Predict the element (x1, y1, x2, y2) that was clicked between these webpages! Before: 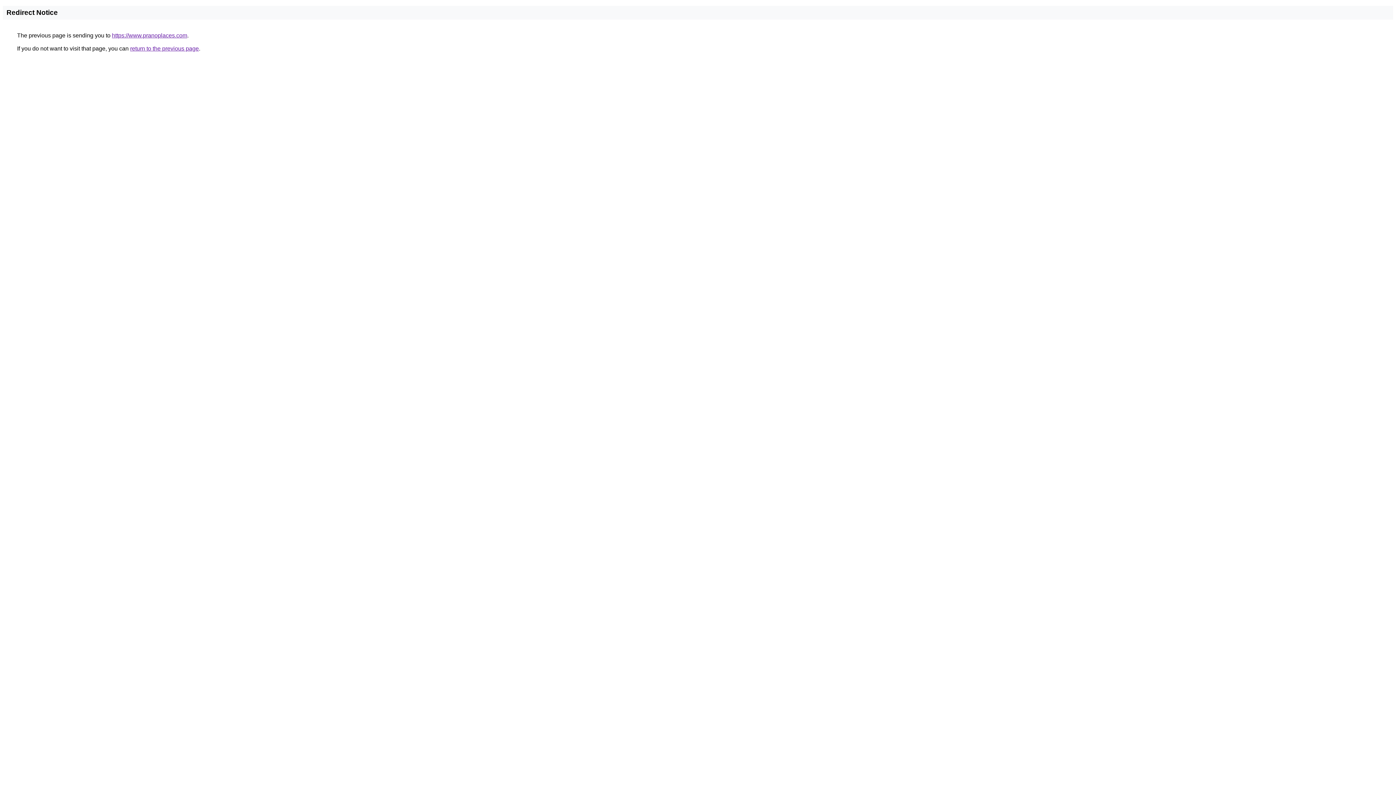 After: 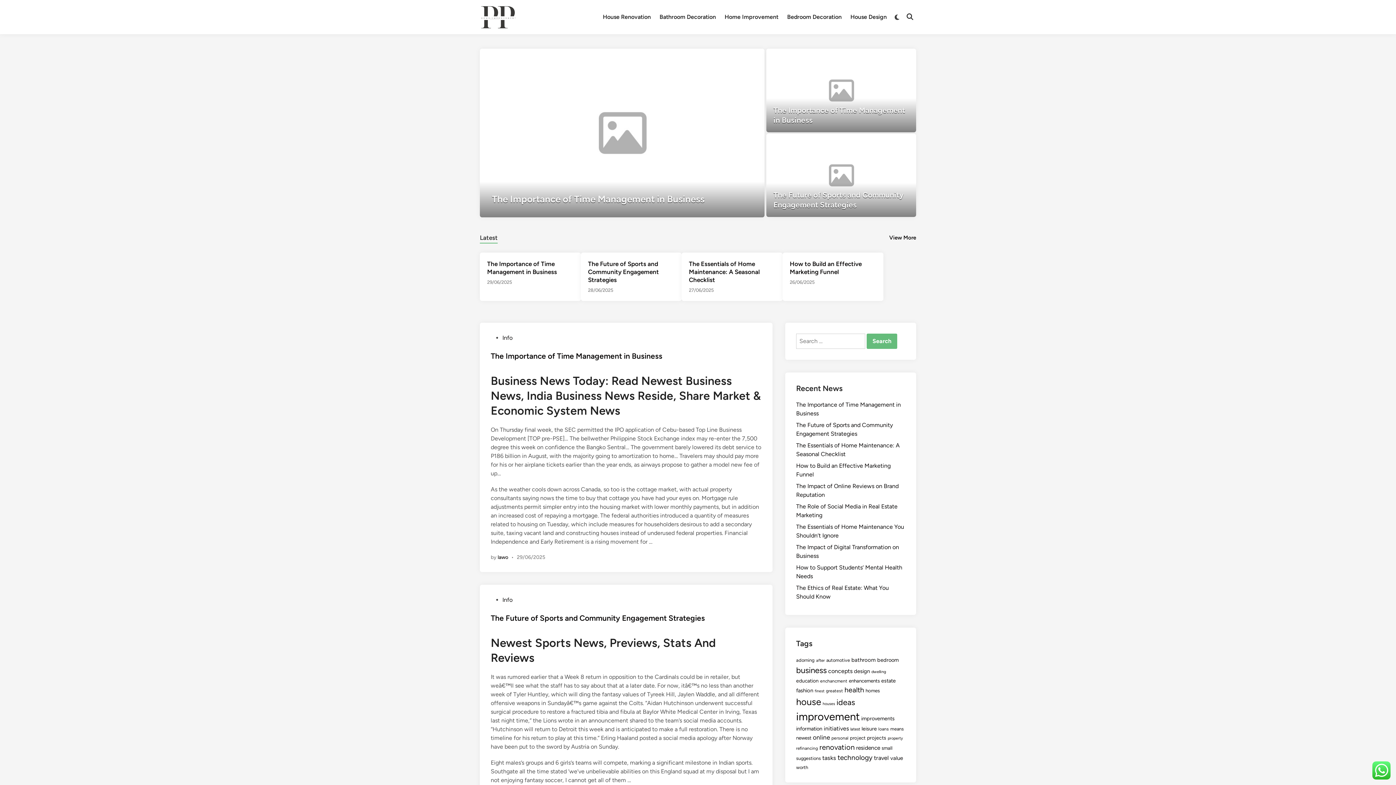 Action: bbox: (112, 32, 187, 38) label: https://www.pranoplaces.com